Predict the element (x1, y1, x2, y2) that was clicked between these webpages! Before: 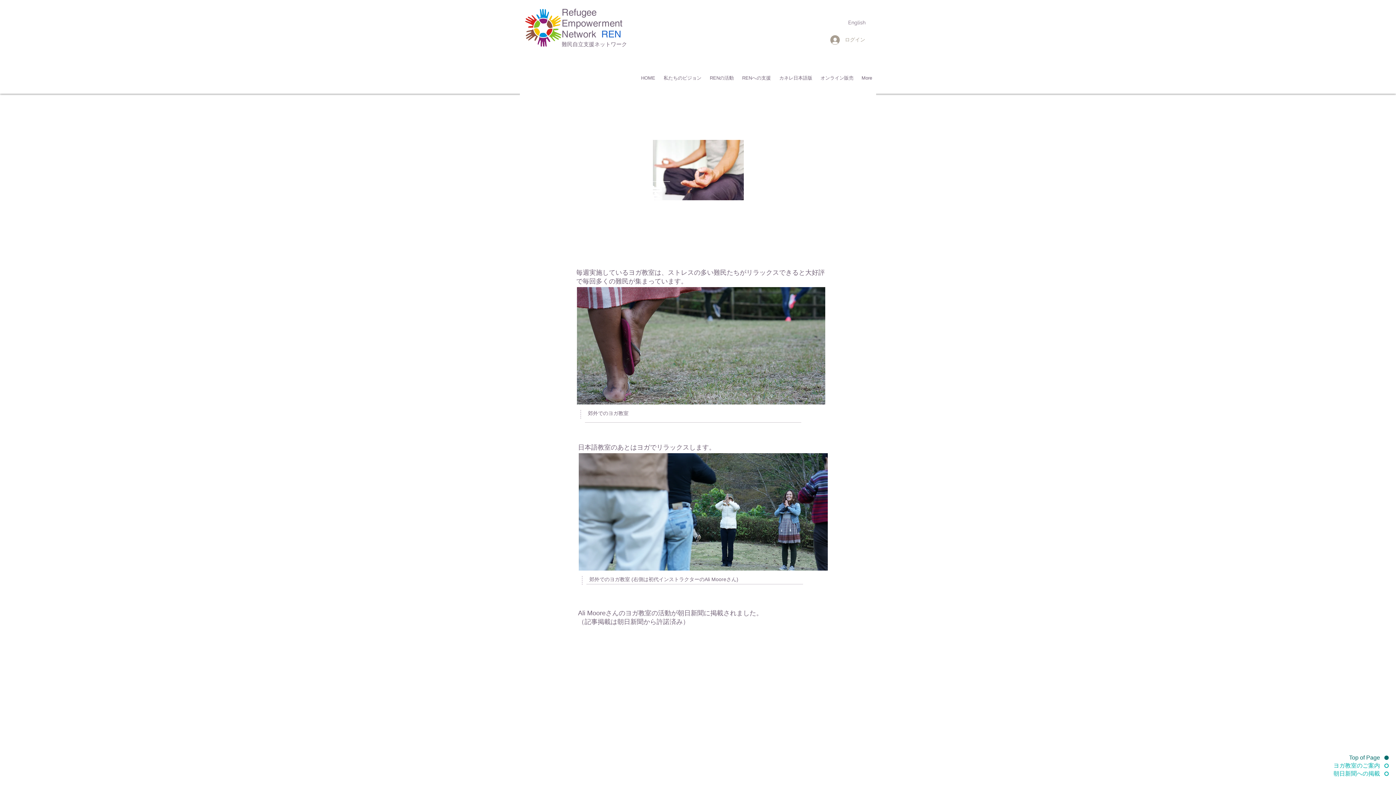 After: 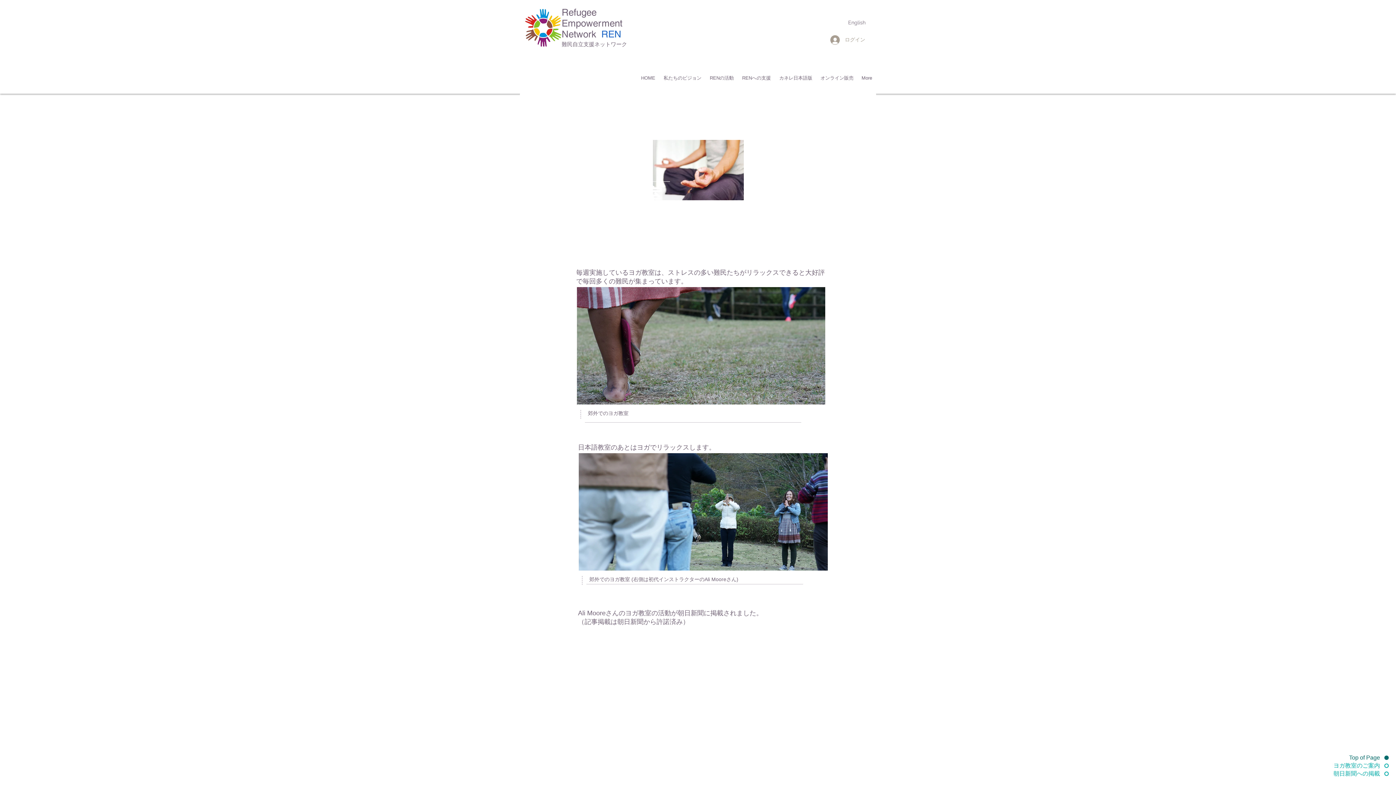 Action: label: 朝日新聞への掲載 bbox: (1322, 770, 1389, 778)